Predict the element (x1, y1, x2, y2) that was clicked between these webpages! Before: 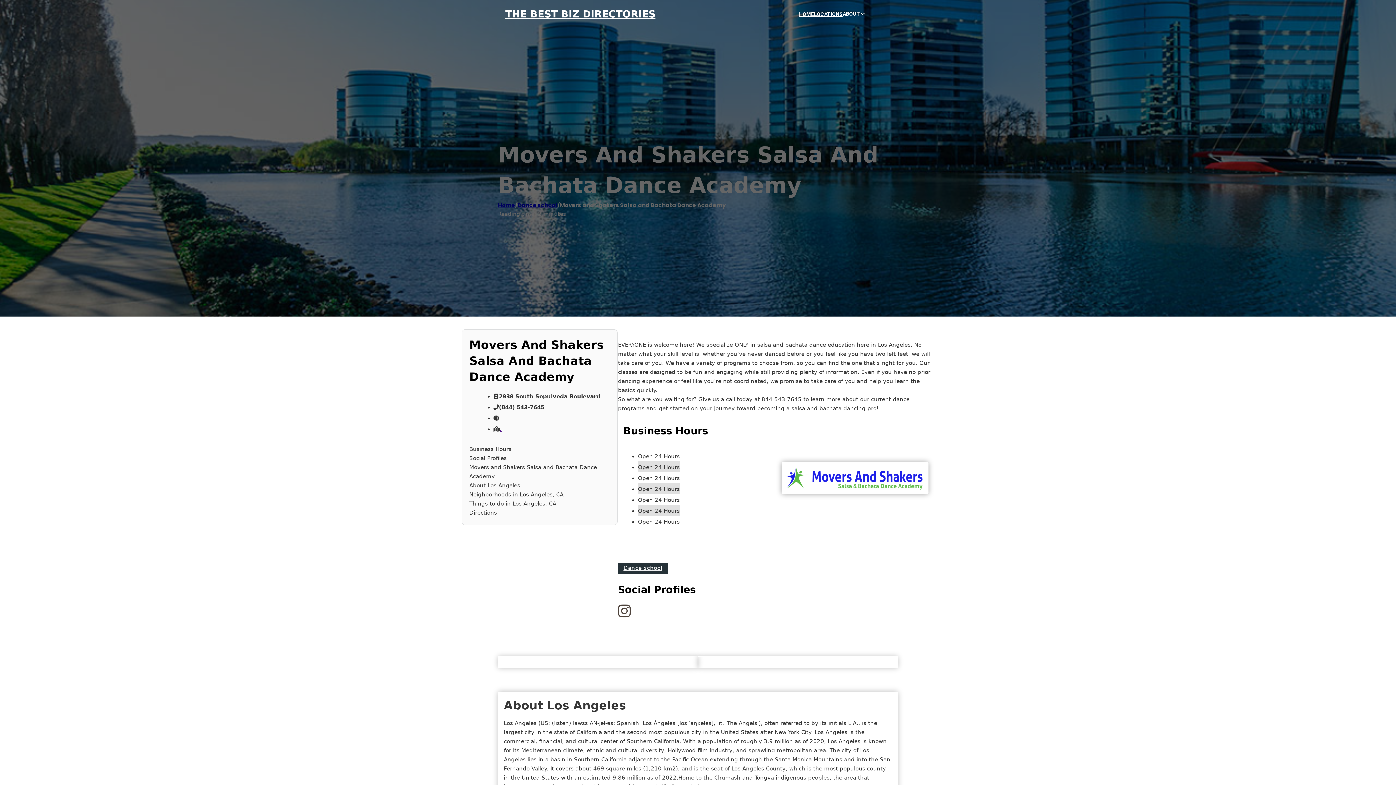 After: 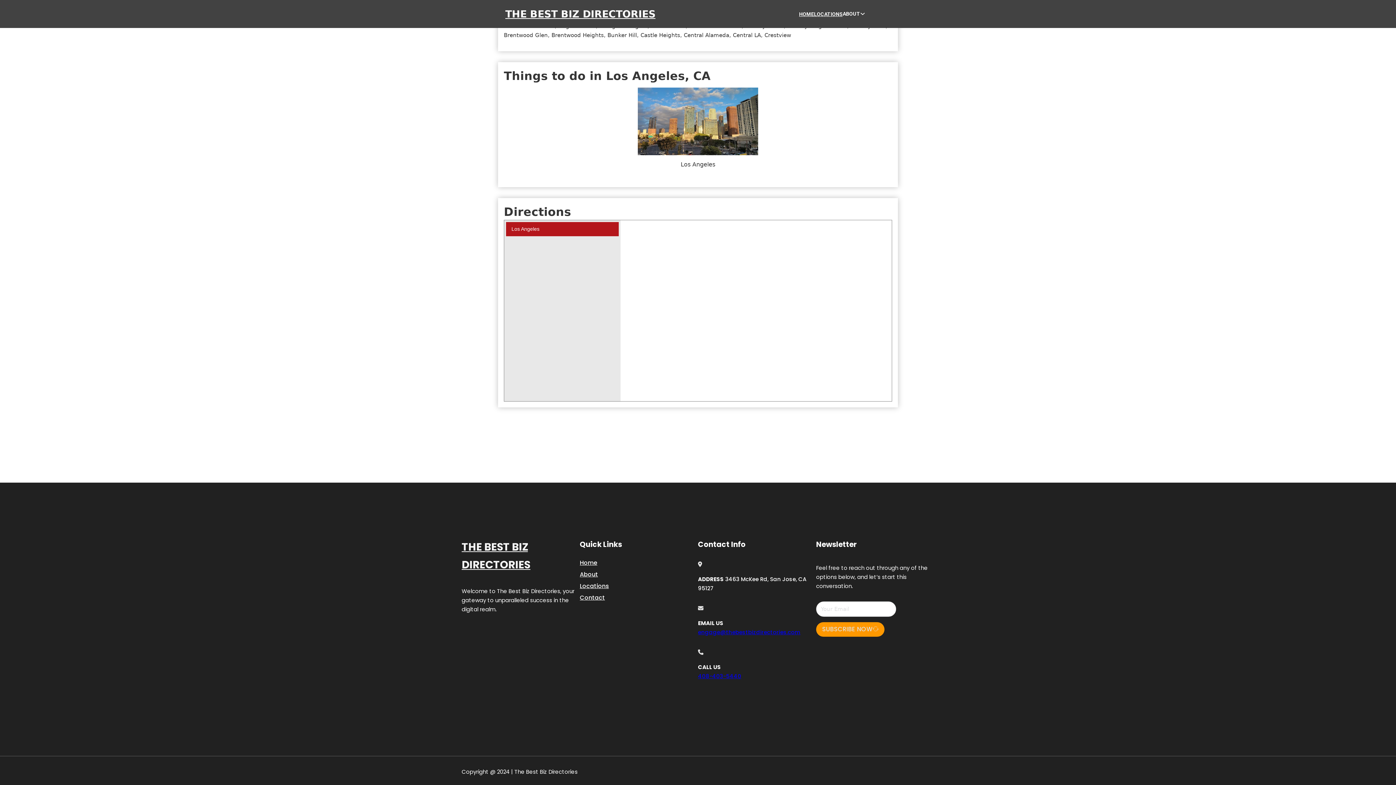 Action: bbox: (469, 490, 610, 499) label: Neighborhoods in Los Angeles, CA